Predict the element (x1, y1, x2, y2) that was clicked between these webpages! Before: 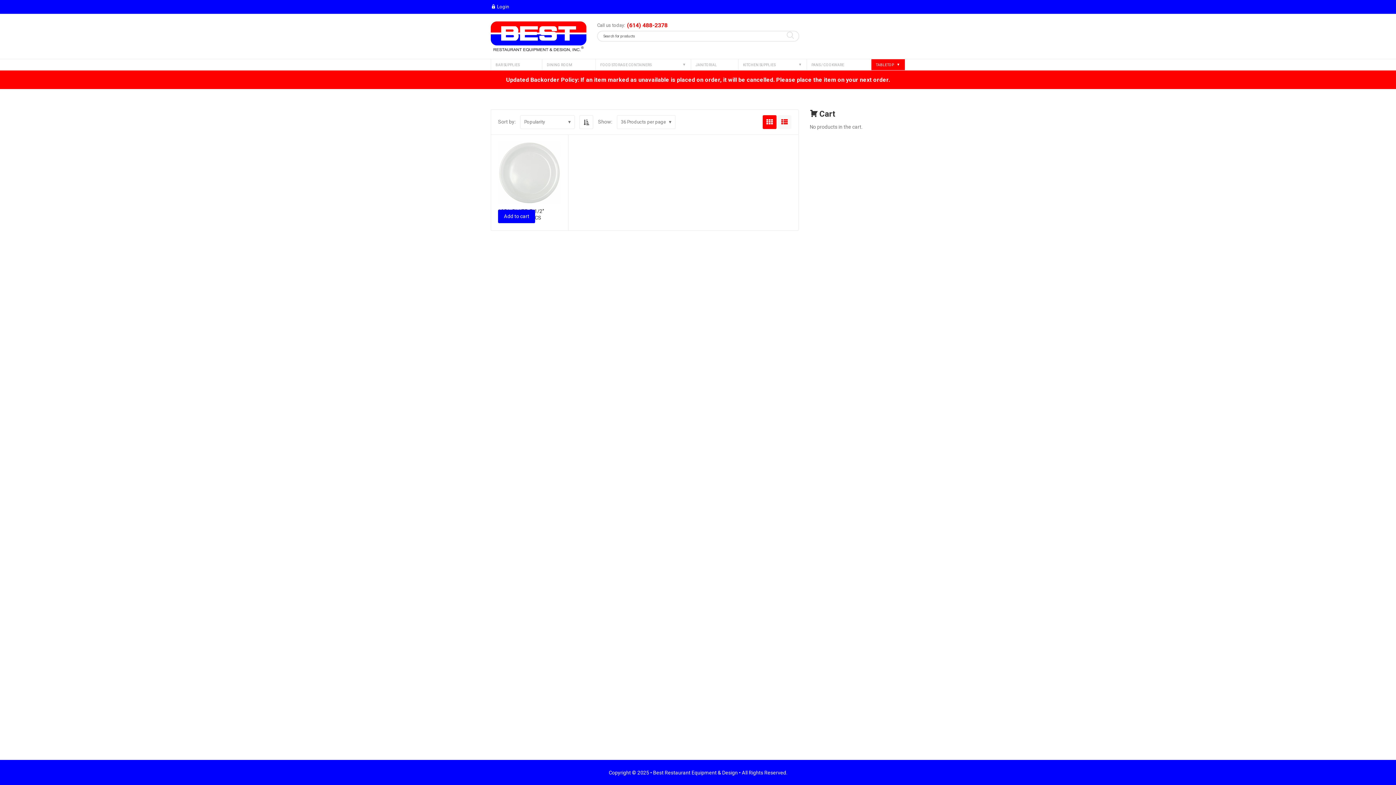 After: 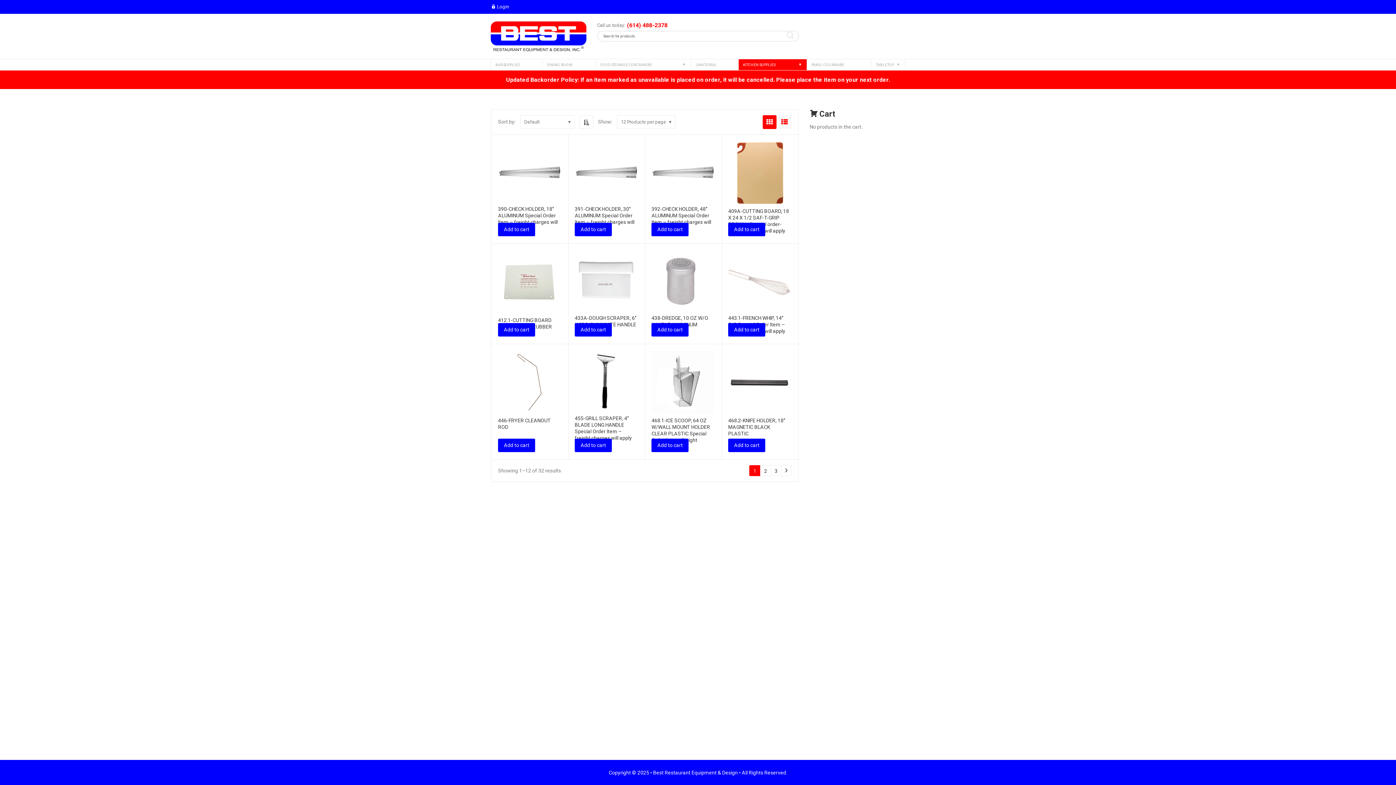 Action: label: KITCHEN SUPPLIES bbox: (738, 59, 806, 70)